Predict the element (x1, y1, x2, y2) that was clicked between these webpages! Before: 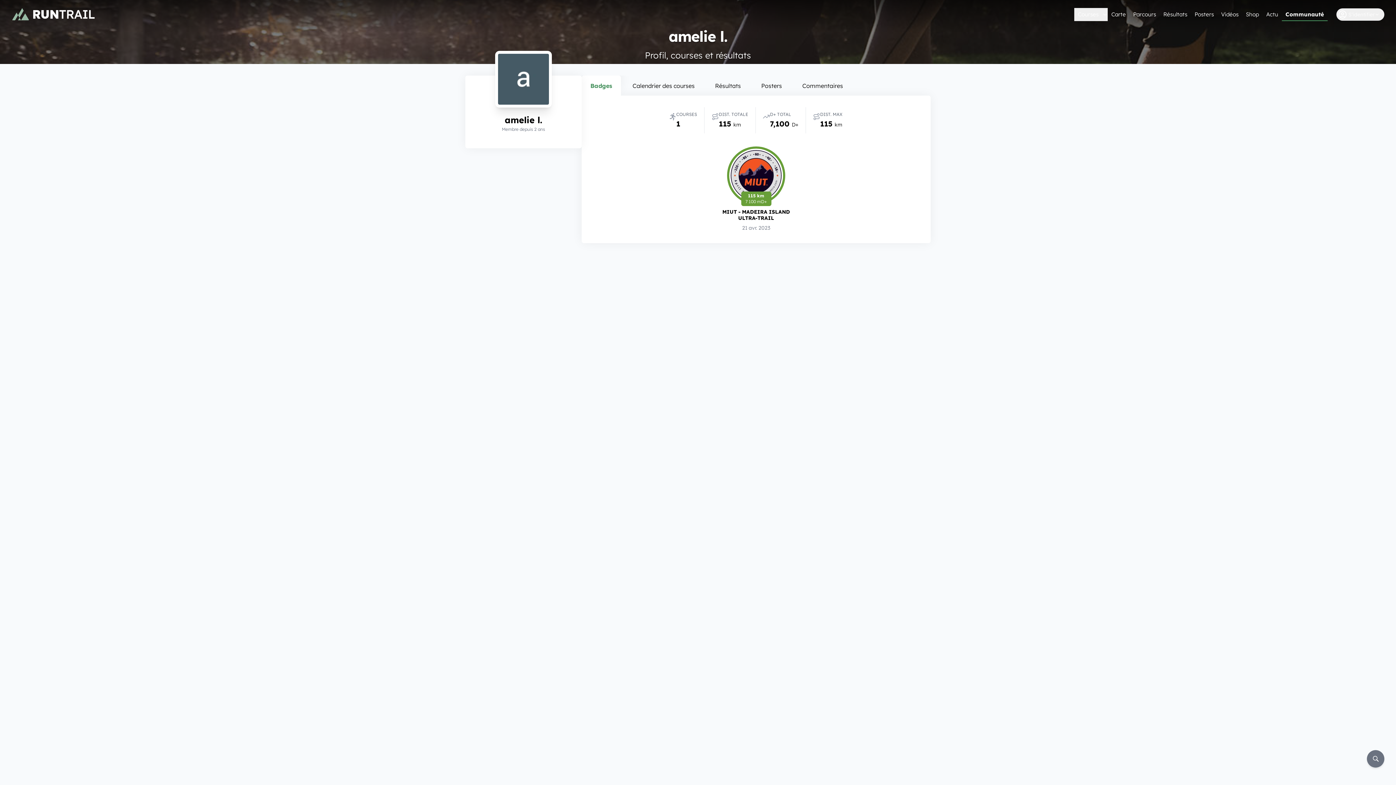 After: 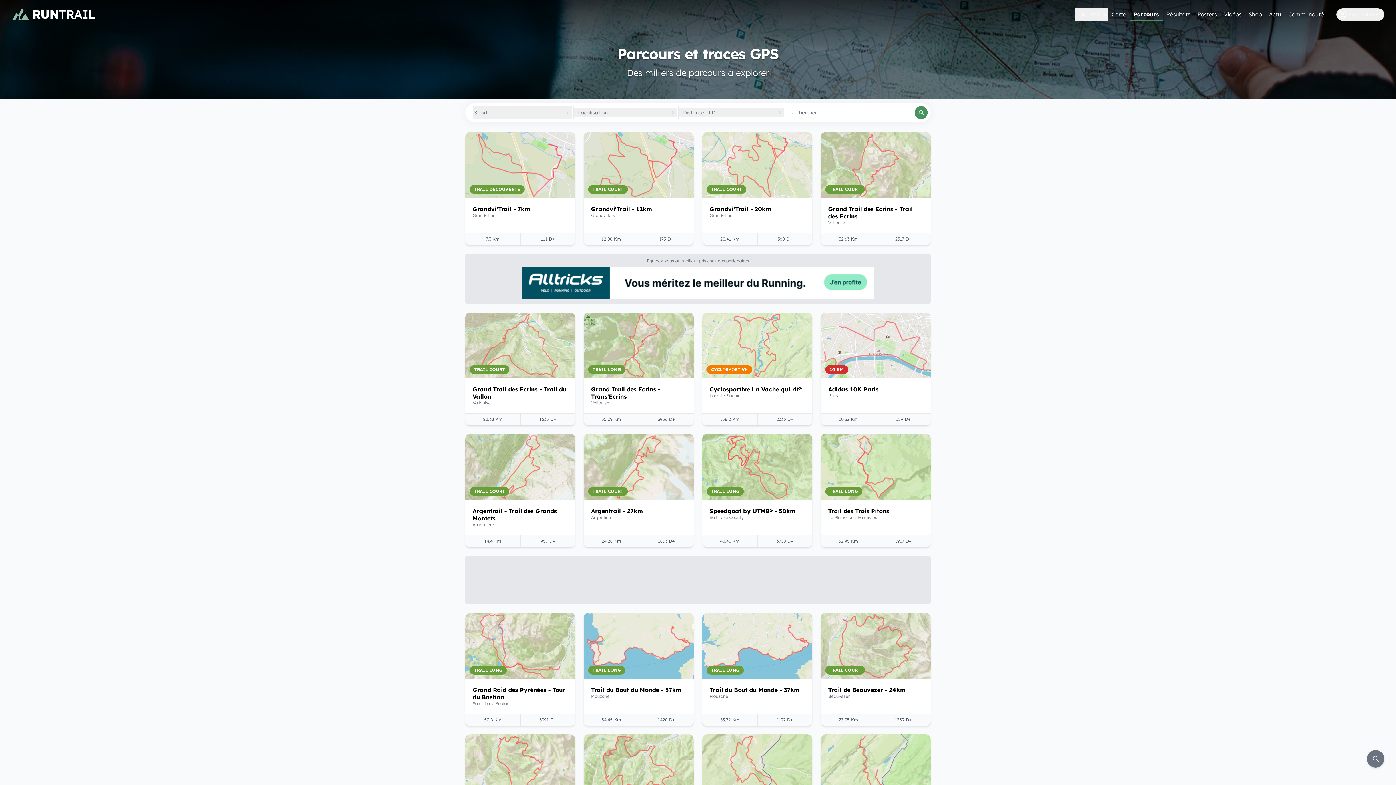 Action: bbox: (1129, 8, 1160, 21) label: Parcours